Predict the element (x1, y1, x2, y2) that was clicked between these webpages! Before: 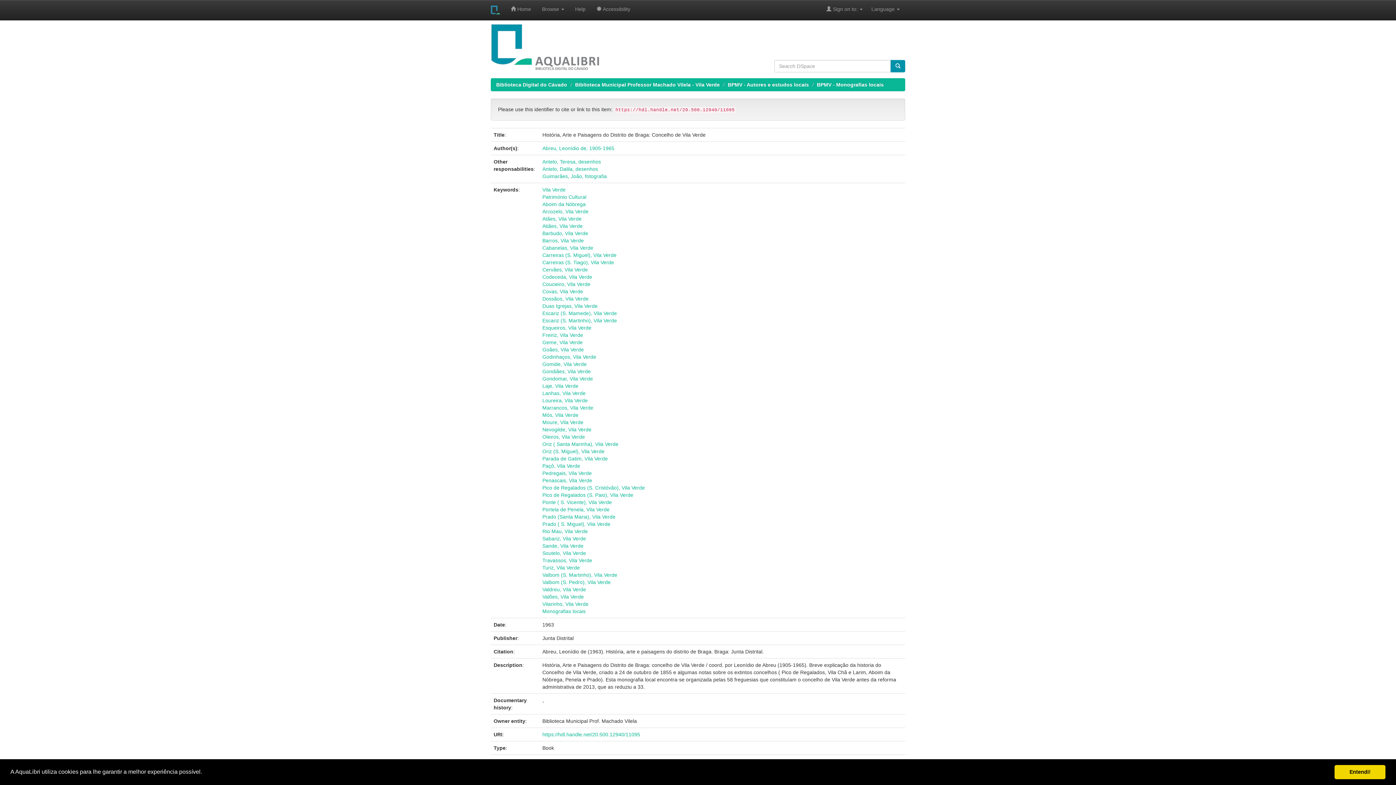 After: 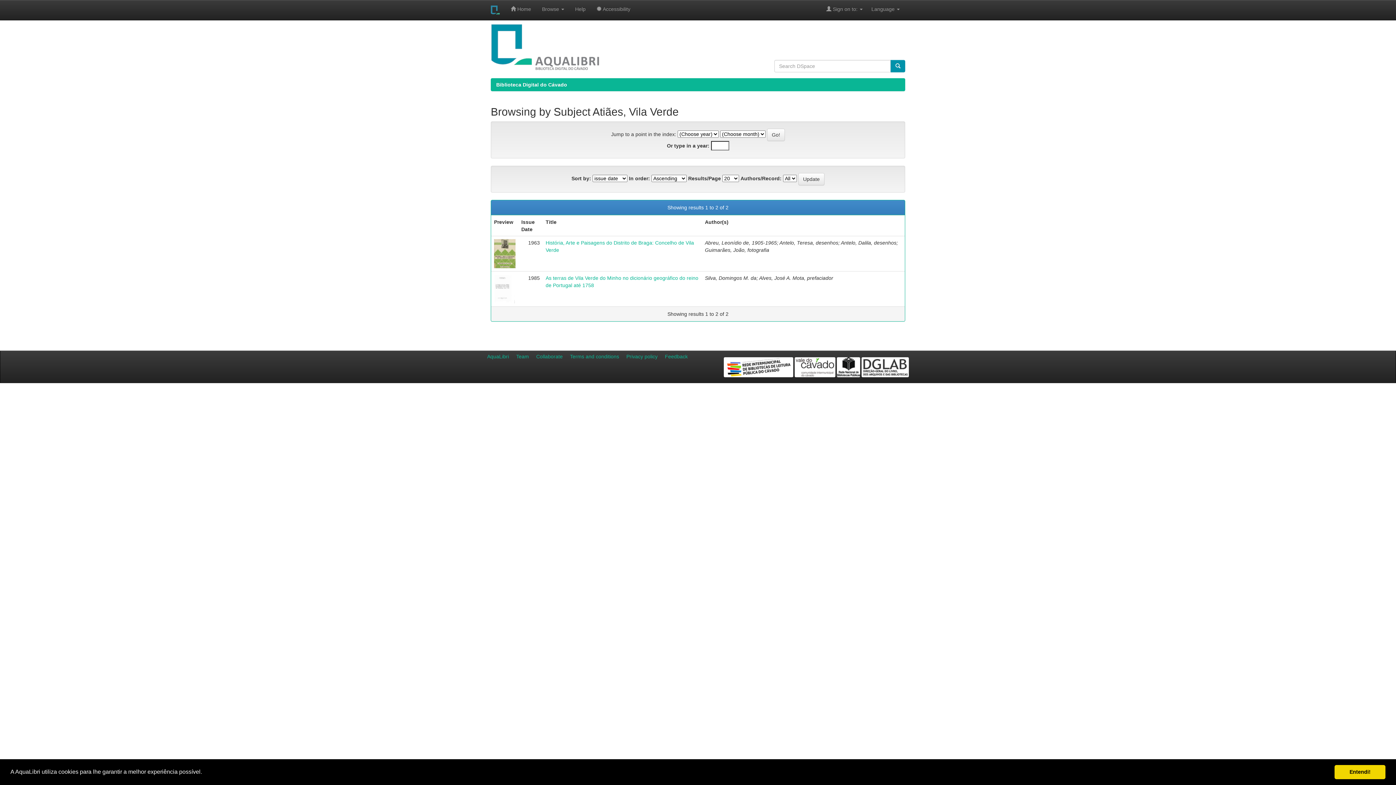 Action: bbox: (542, 223, 582, 228) label: Atiães, Vila Verde